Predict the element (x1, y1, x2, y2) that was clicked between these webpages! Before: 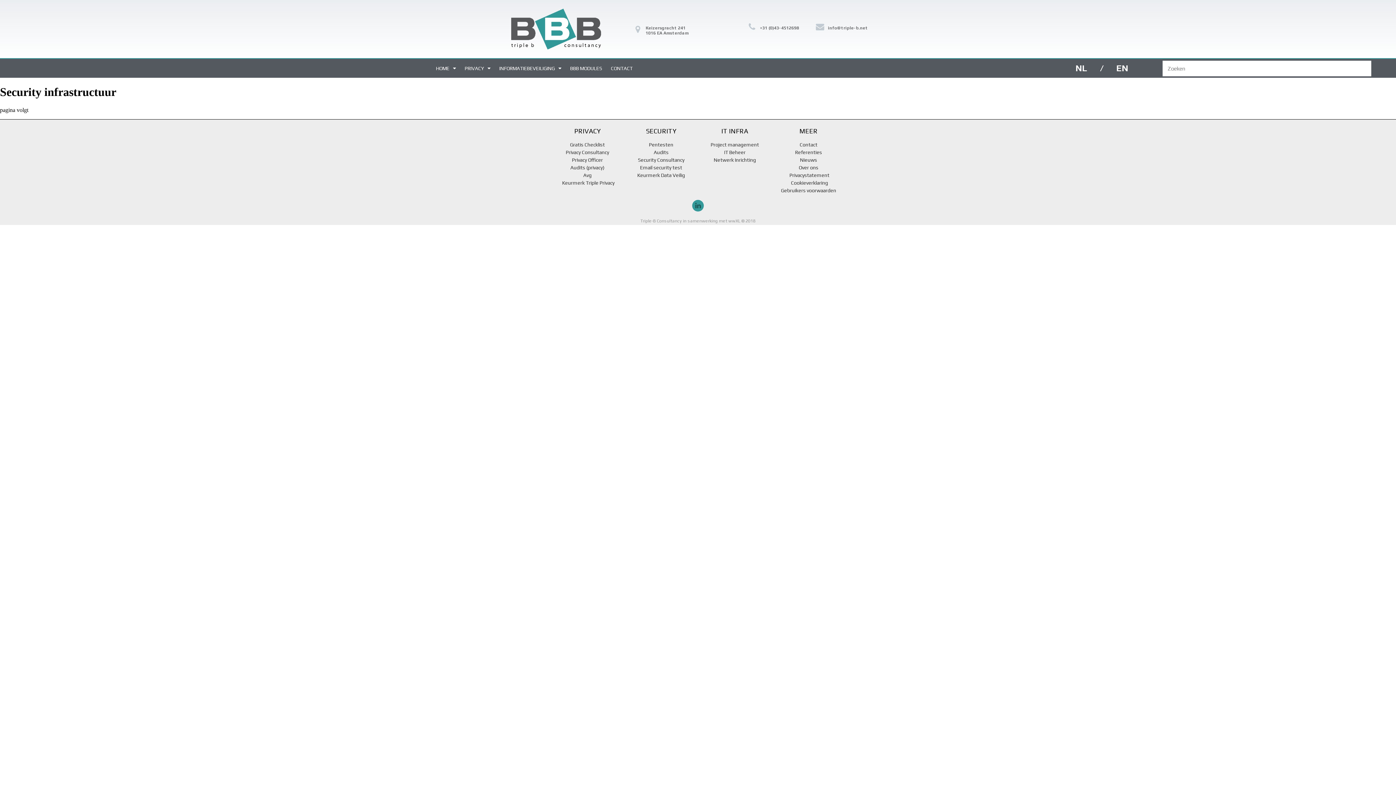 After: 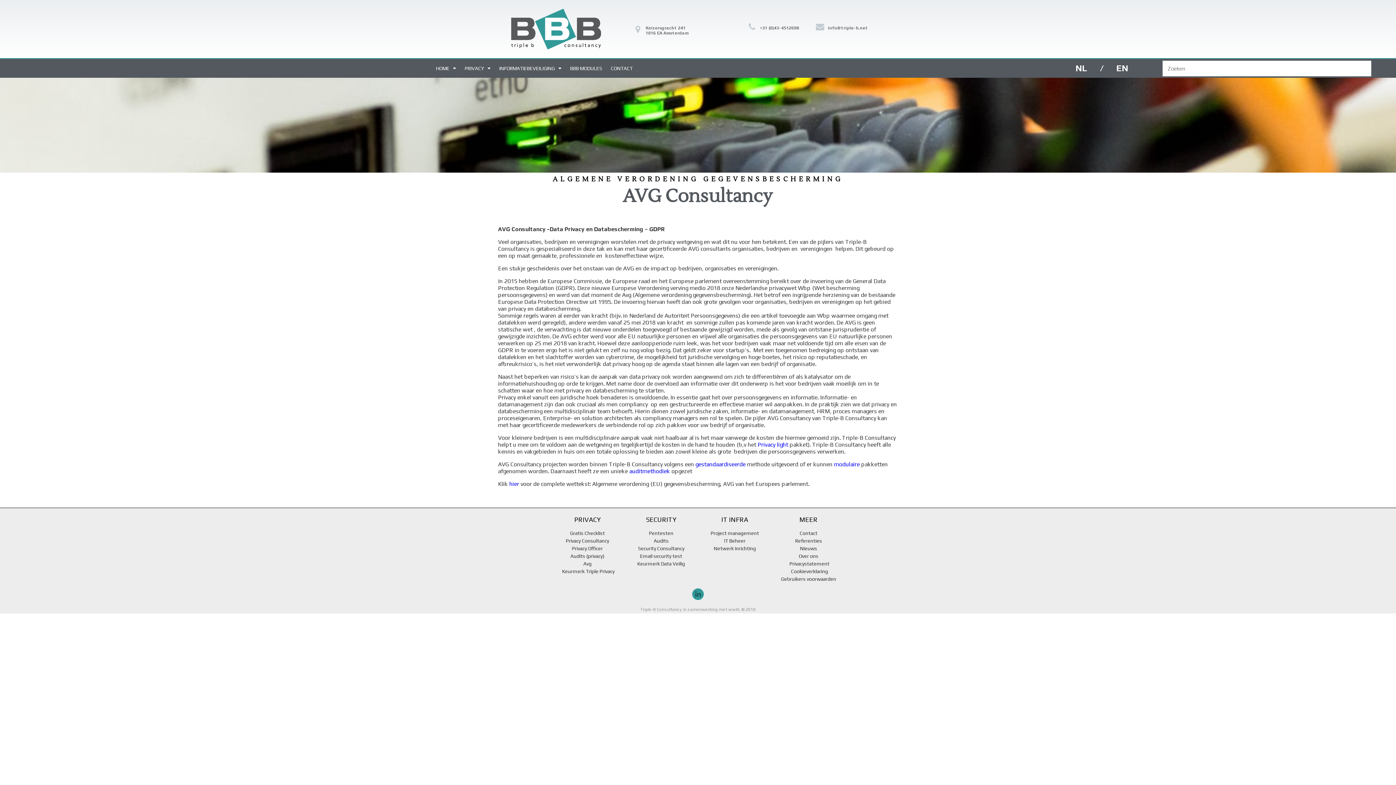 Action: label: Avg bbox: (550, 172, 624, 178)